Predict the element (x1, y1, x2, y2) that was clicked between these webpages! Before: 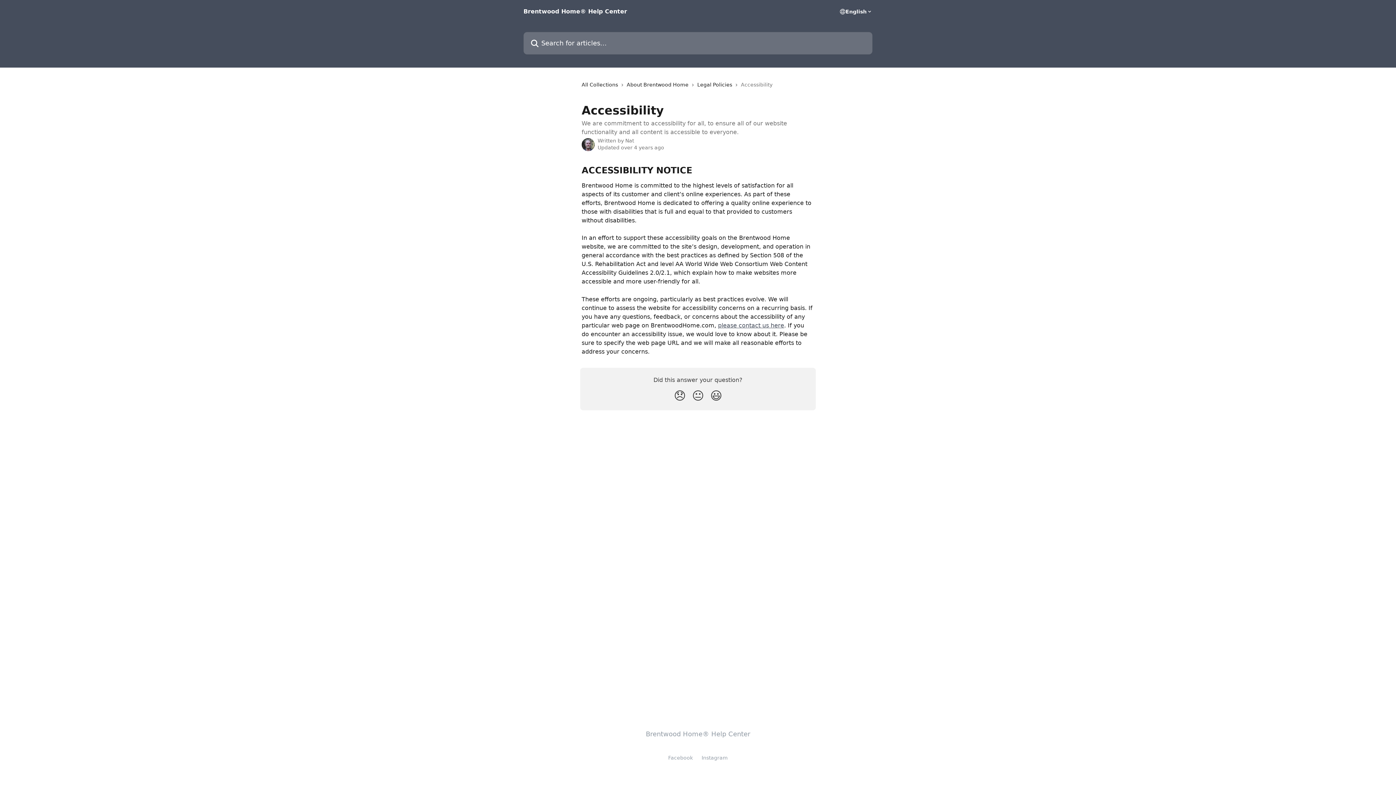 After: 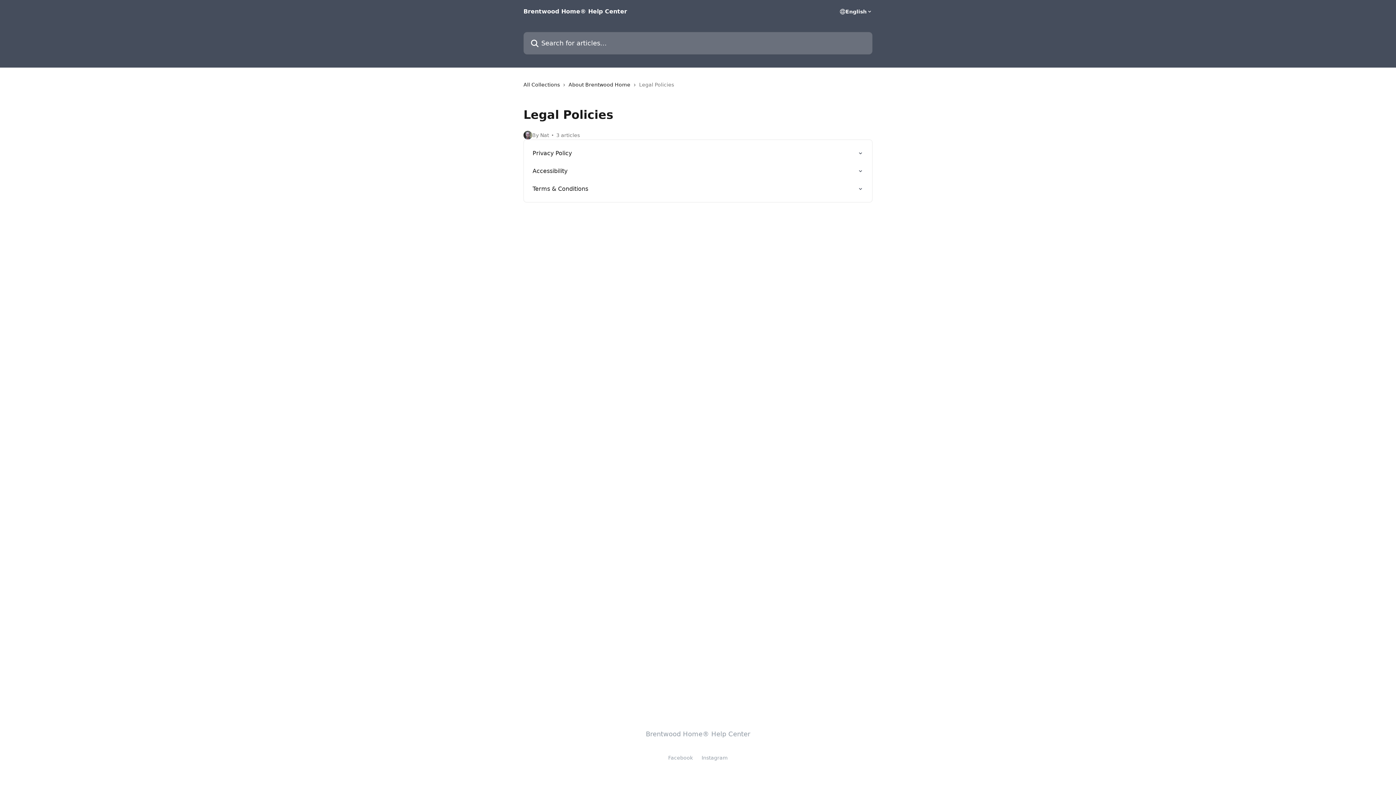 Action: bbox: (697, 80, 735, 88) label: Legal Policies